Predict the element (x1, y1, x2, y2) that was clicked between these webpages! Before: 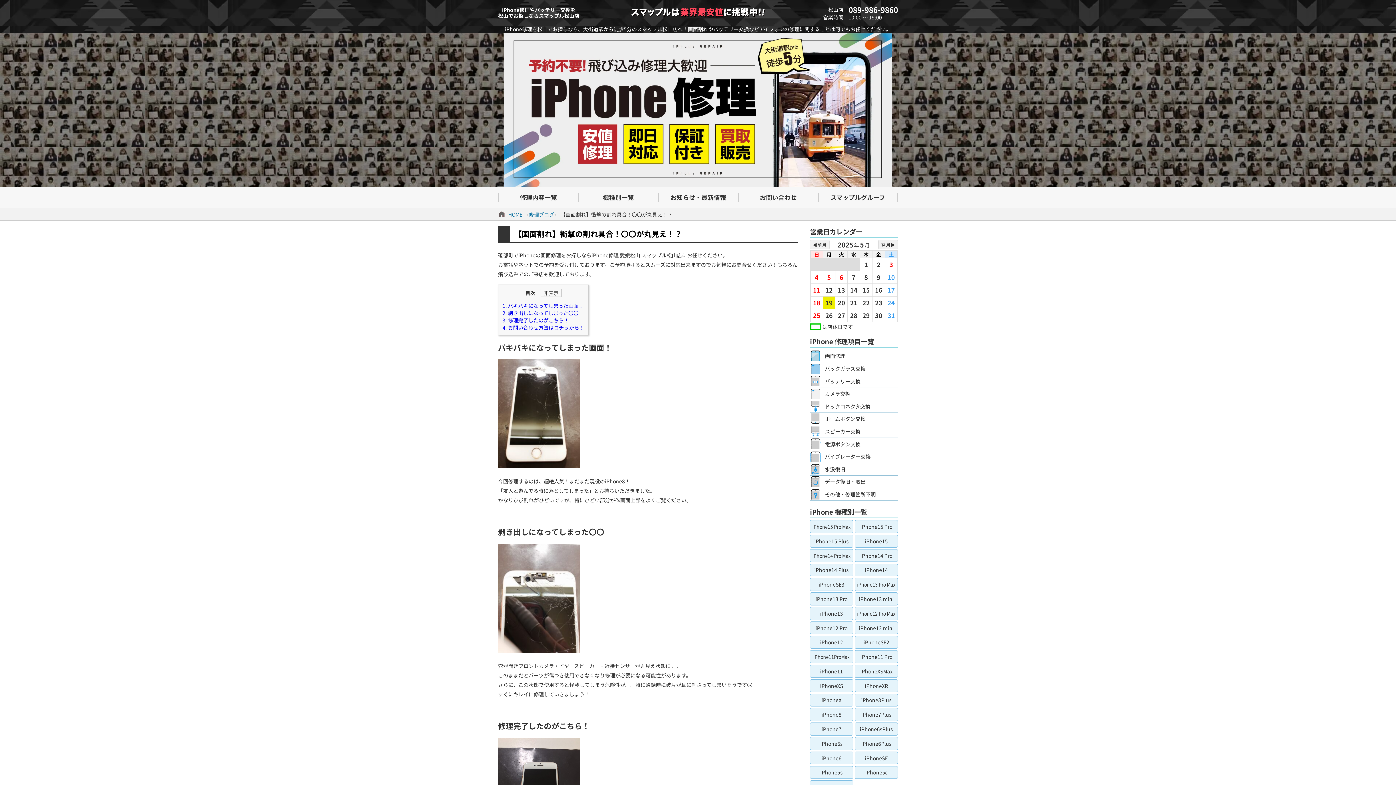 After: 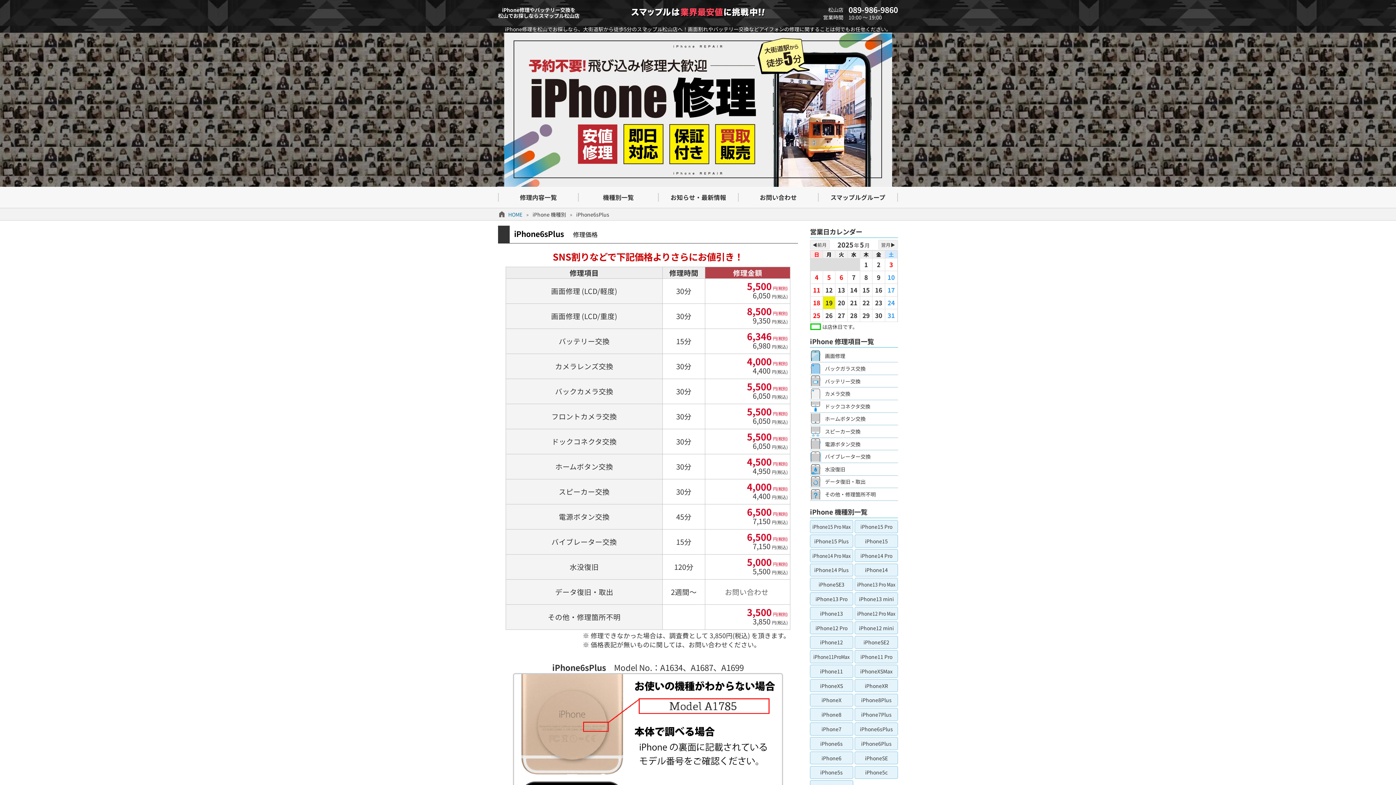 Action: bbox: (855, 722, 898, 735) label: iPhone6sPlus